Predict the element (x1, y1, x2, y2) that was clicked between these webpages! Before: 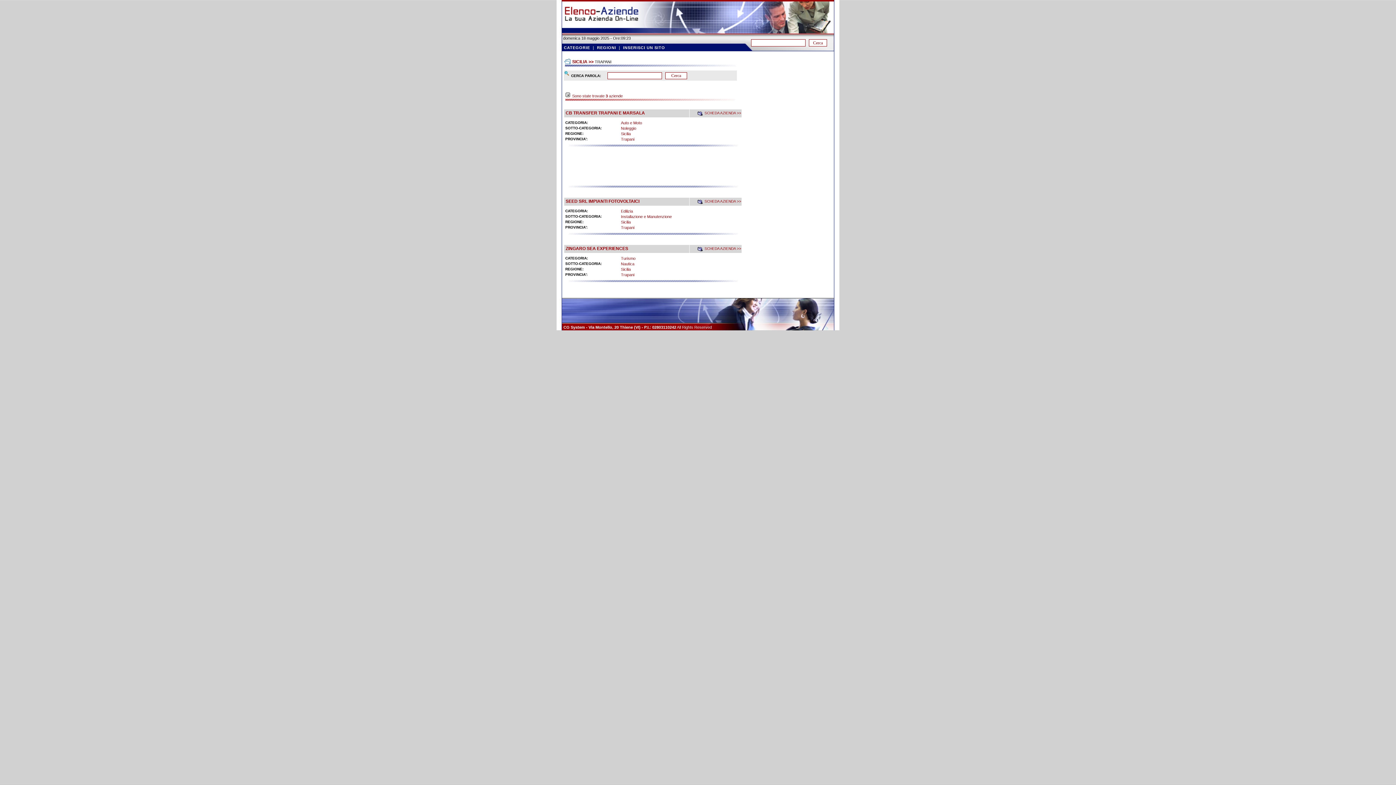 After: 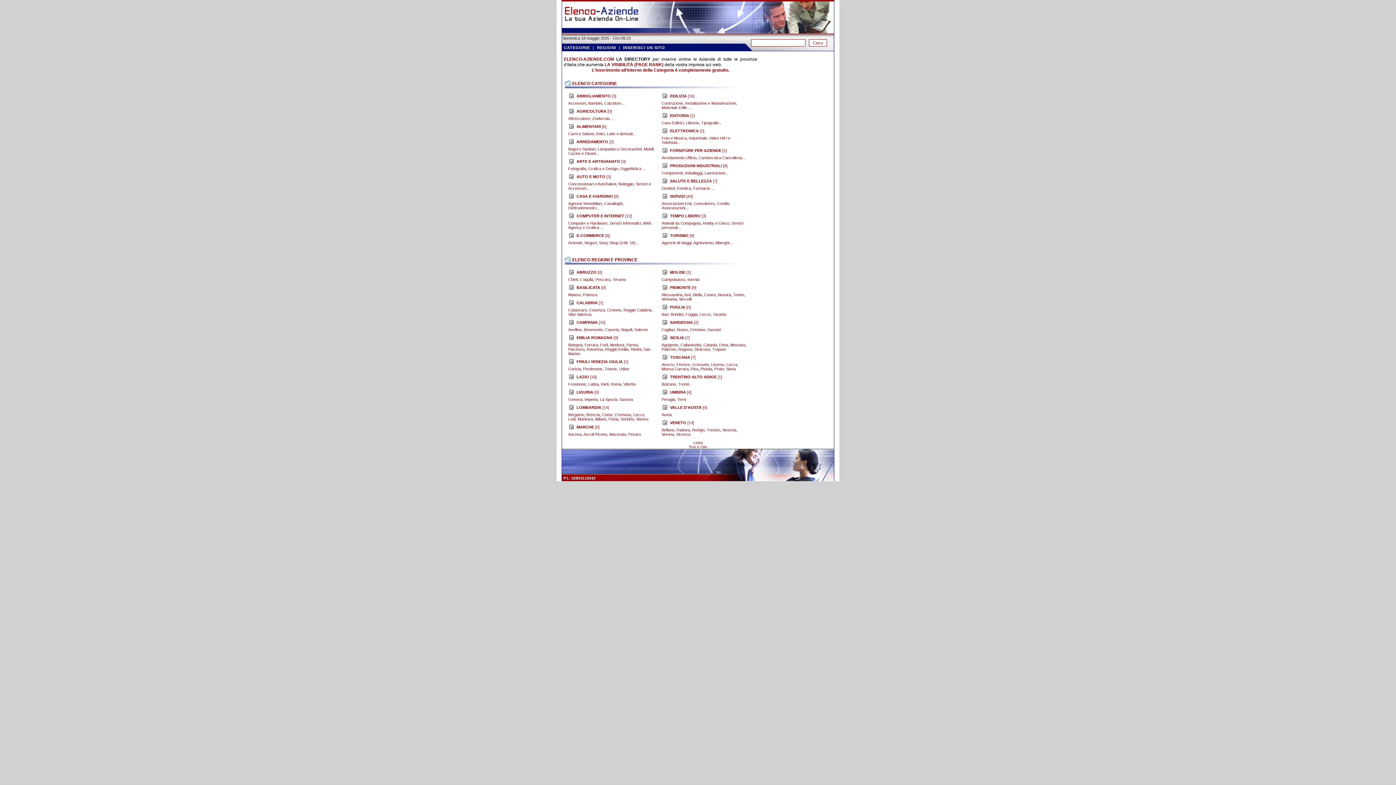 Action: label: CATEGORIE bbox: (564, 45, 590, 49)